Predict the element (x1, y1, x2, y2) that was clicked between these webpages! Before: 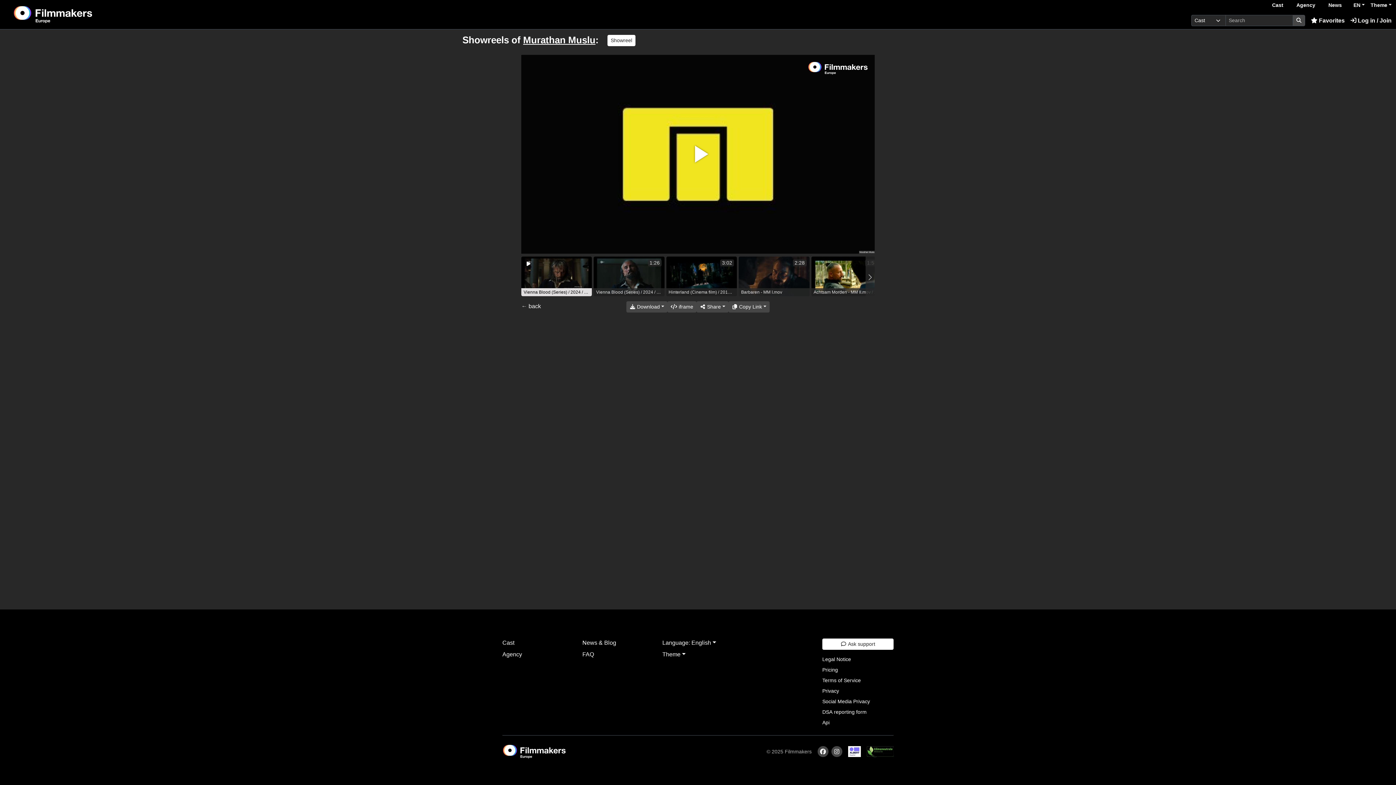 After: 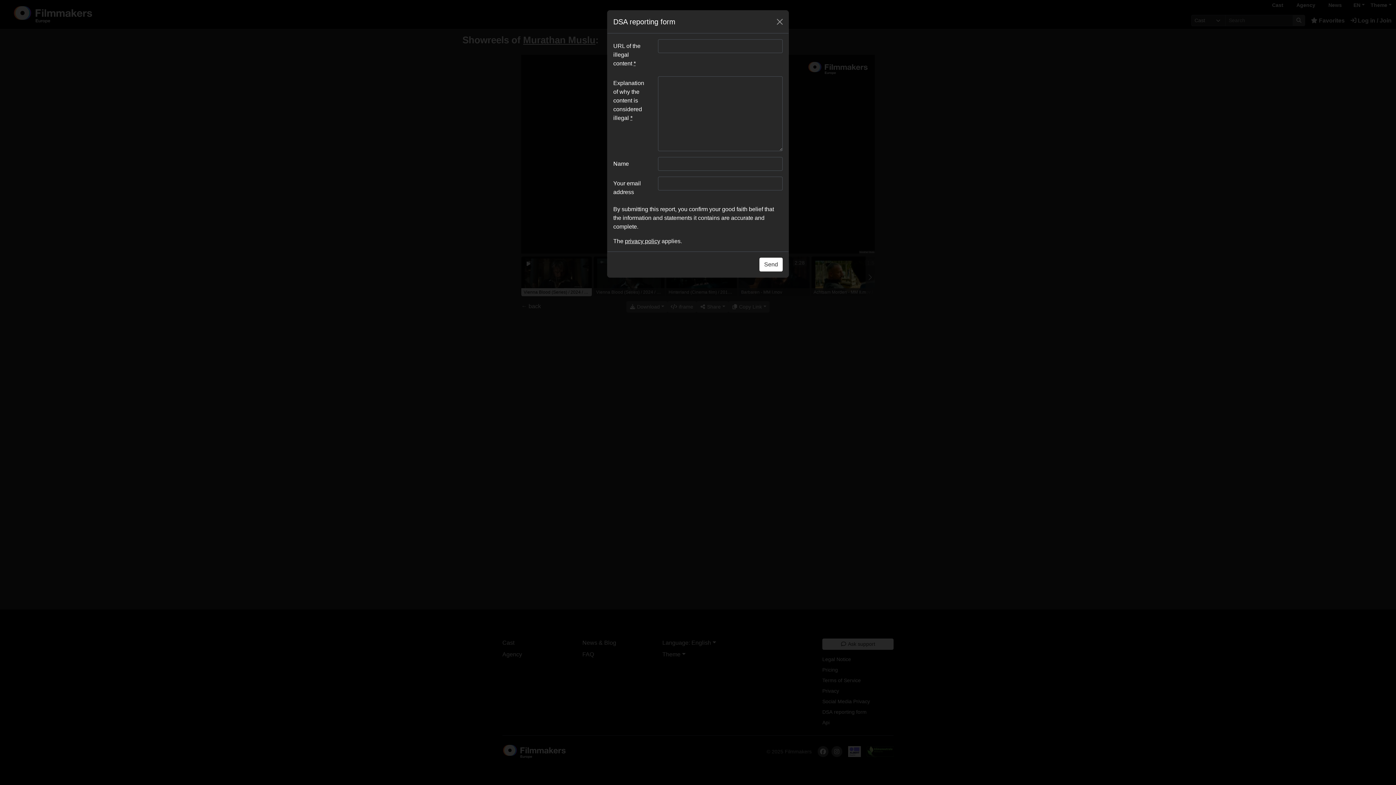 Action: label: DSA reporting form bbox: (822, 708, 866, 716)